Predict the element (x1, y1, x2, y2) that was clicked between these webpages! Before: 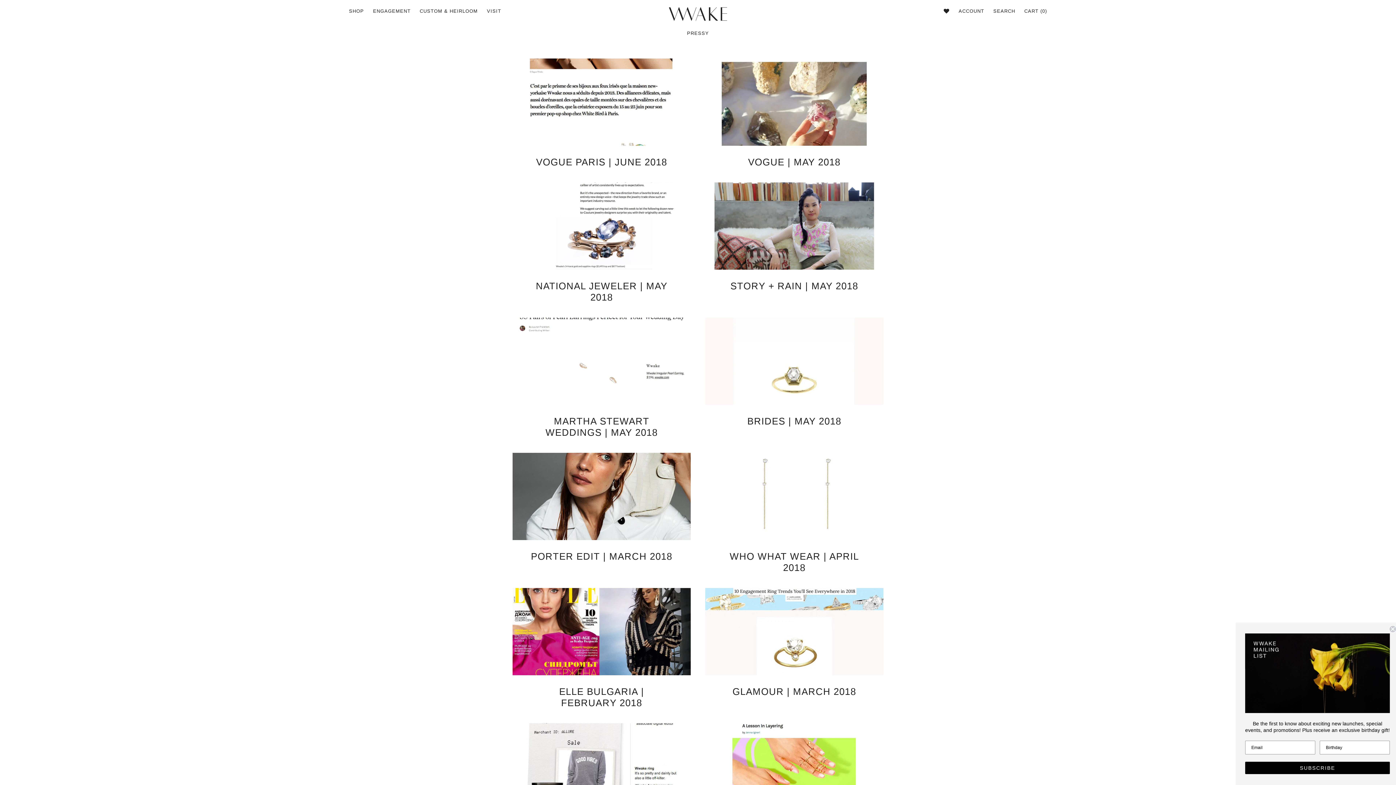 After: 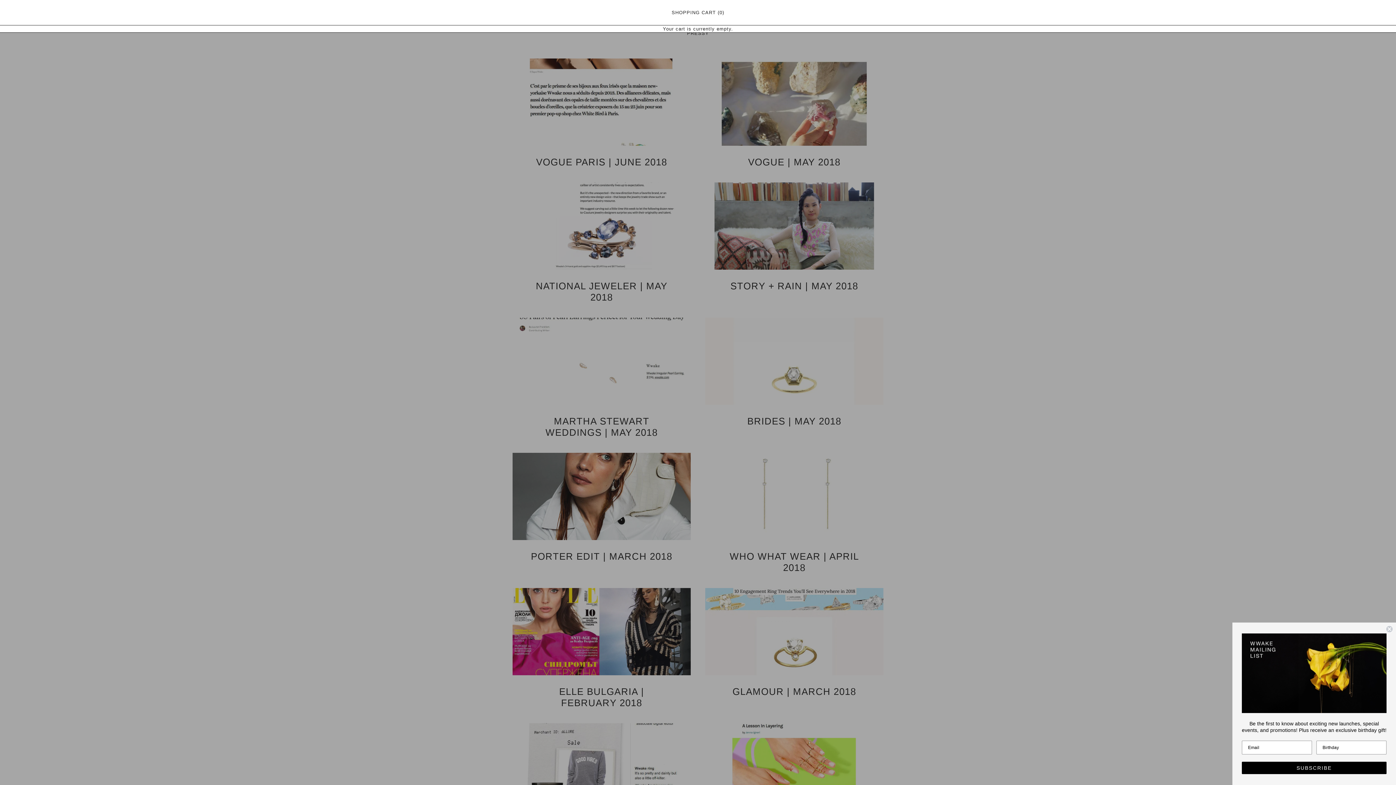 Action: bbox: (1024, 8, 1047, 13) label: CART (0)